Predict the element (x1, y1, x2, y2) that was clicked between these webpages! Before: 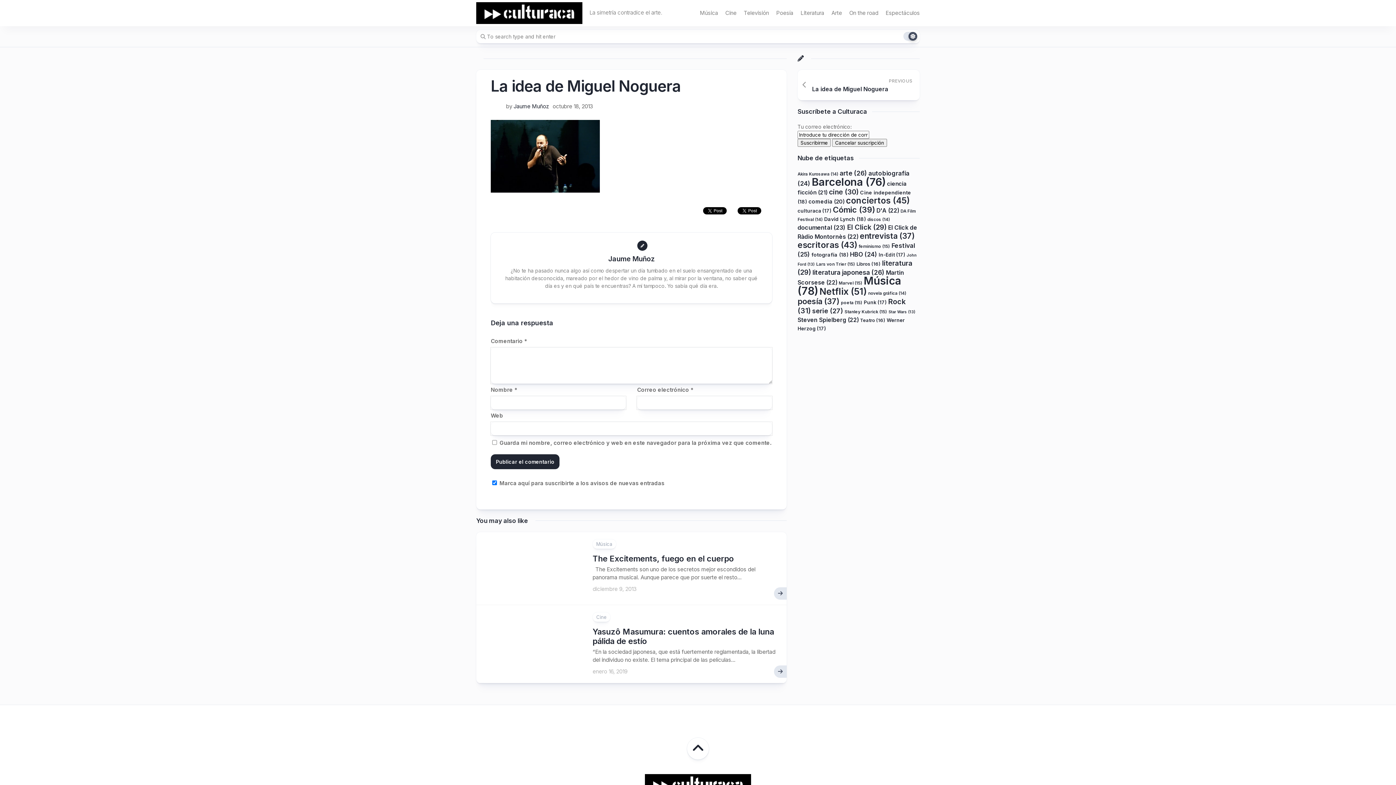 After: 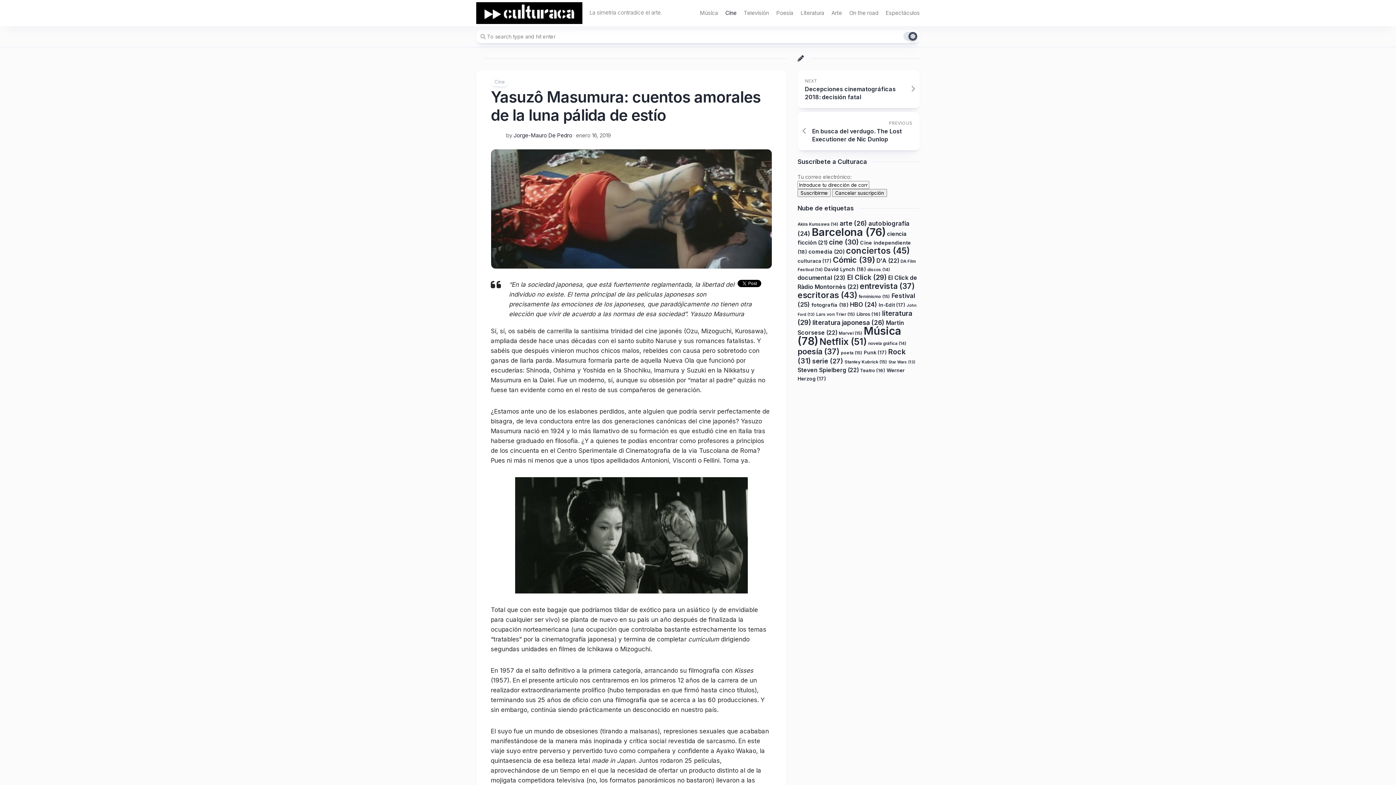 Action: label: Yasuzô Masumura: cuentos amorales de la luna pálida de estío bbox: (592, 627, 774, 646)